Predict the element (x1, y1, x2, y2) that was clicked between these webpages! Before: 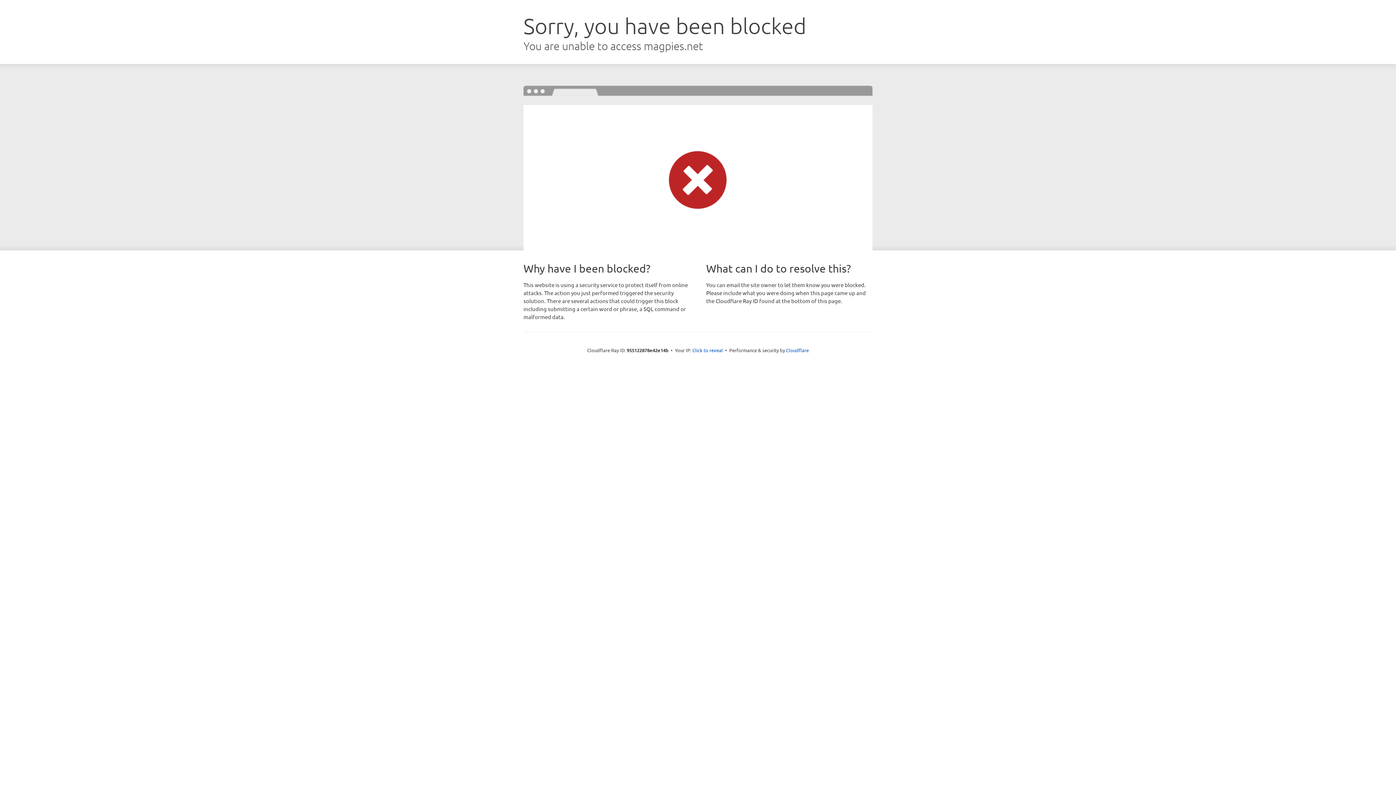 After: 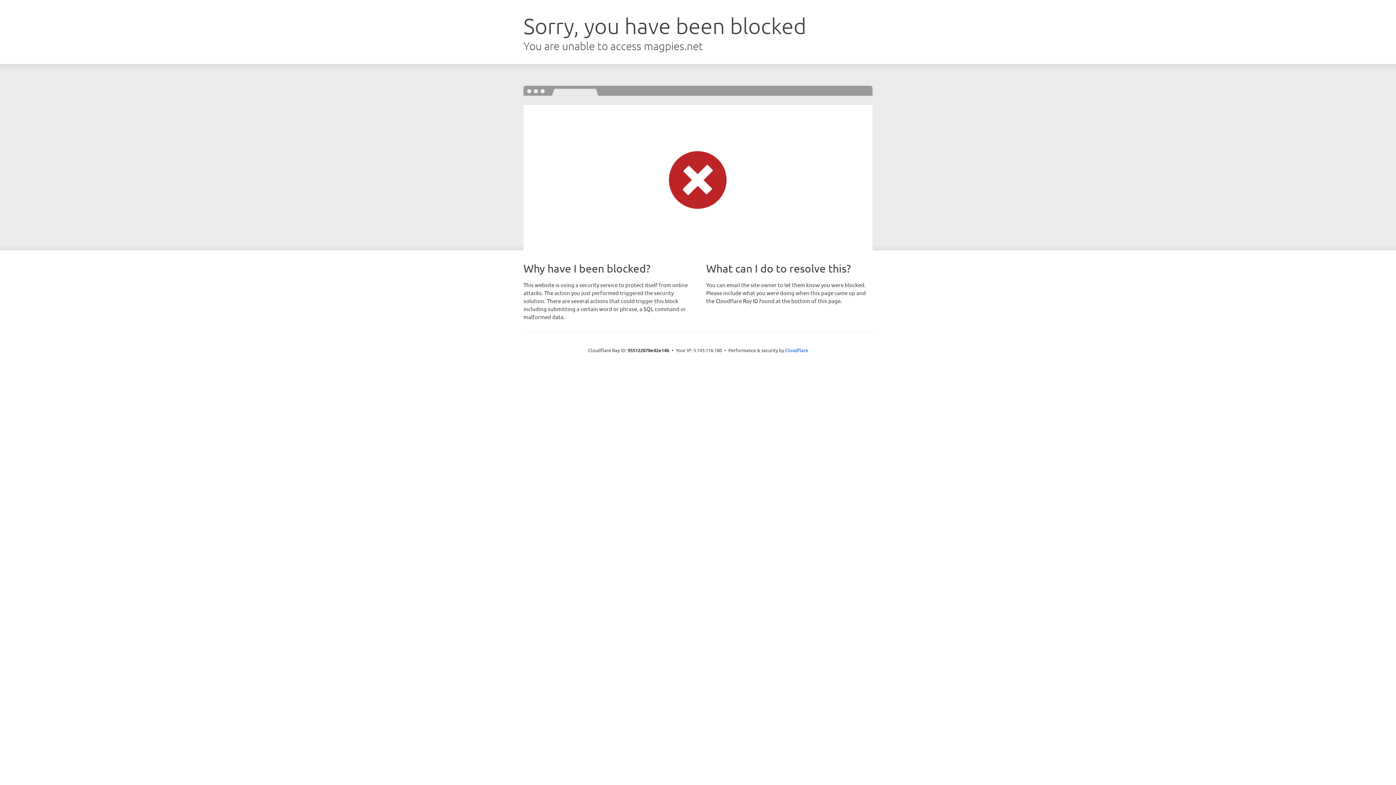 Action: bbox: (692, 346, 723, 353) label: Click to reveal